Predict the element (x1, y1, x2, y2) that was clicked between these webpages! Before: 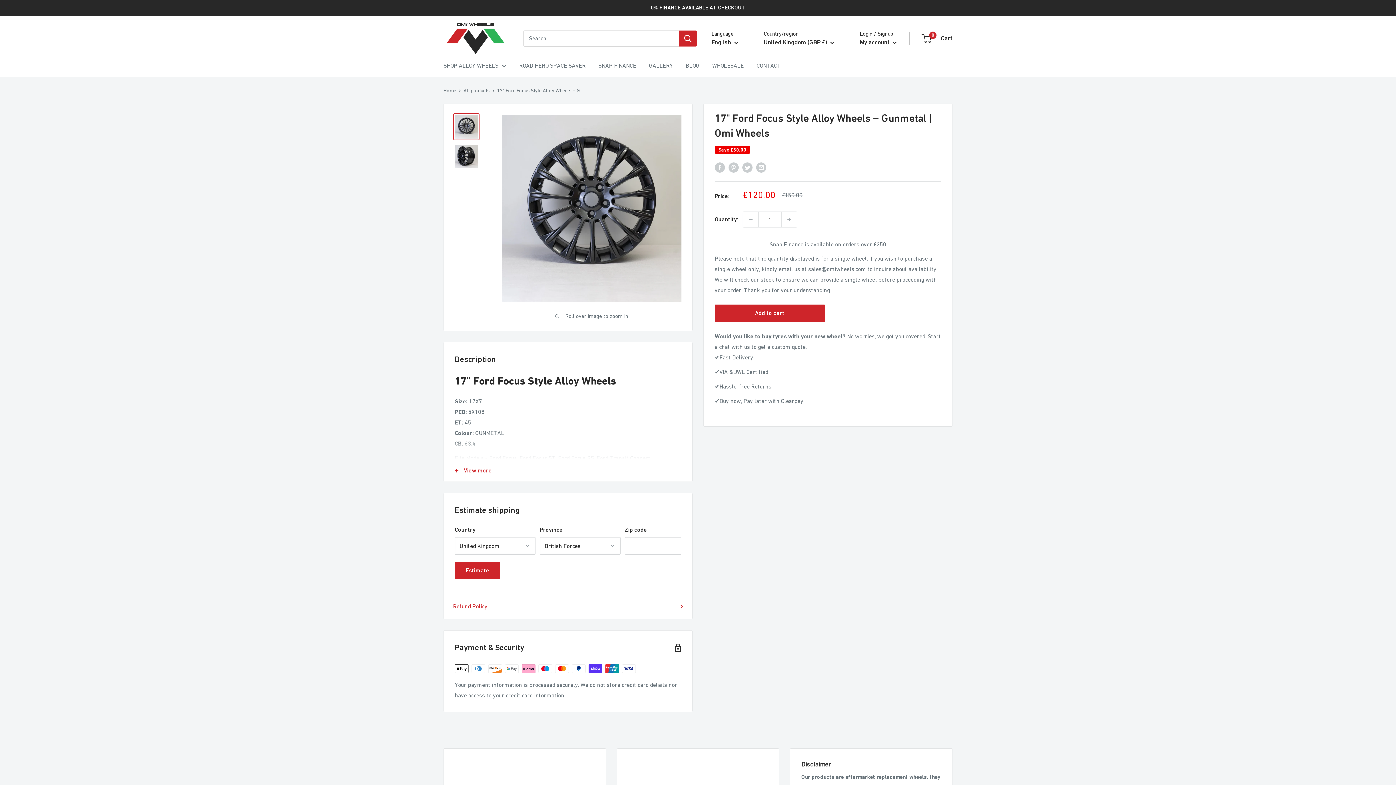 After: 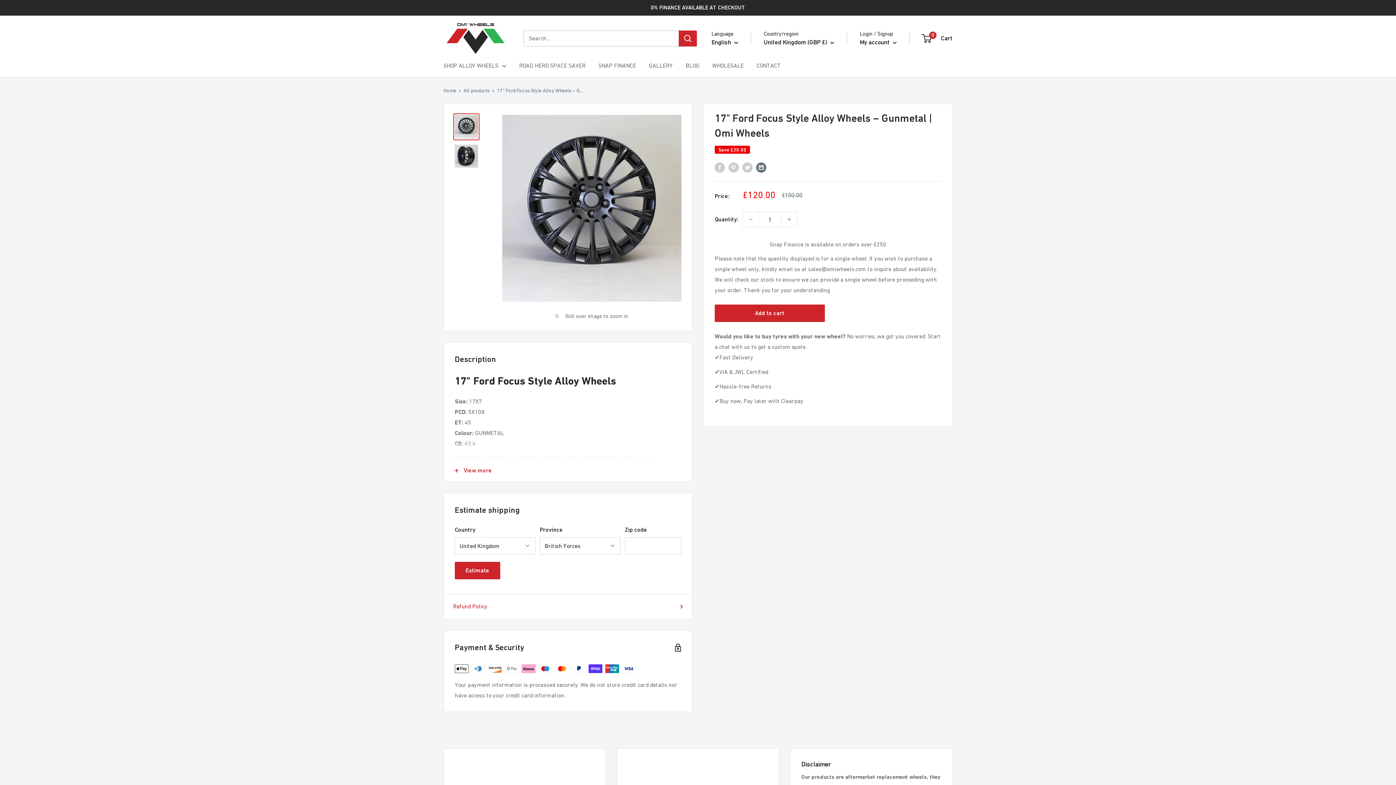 Action: bbox: (756, 161, 766, 172) label: Share by email